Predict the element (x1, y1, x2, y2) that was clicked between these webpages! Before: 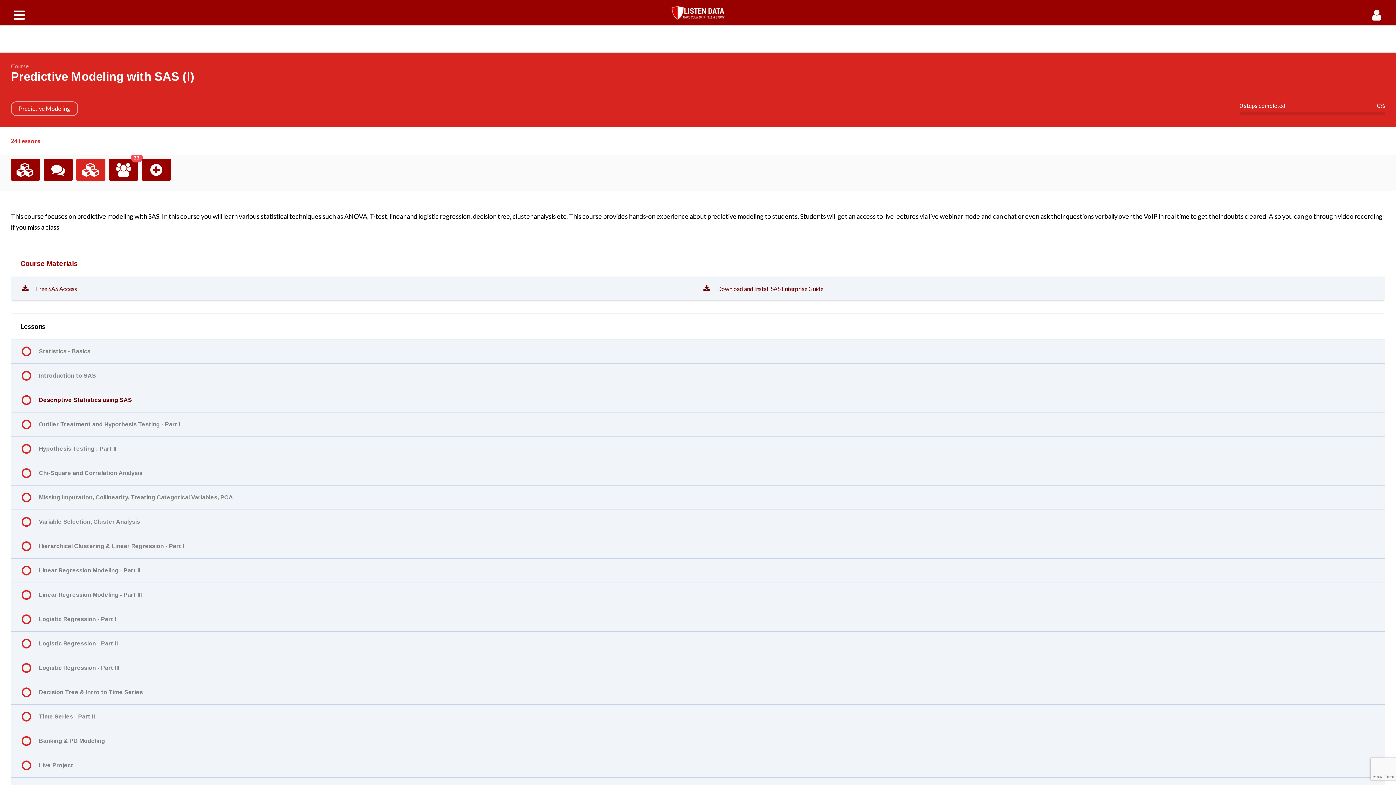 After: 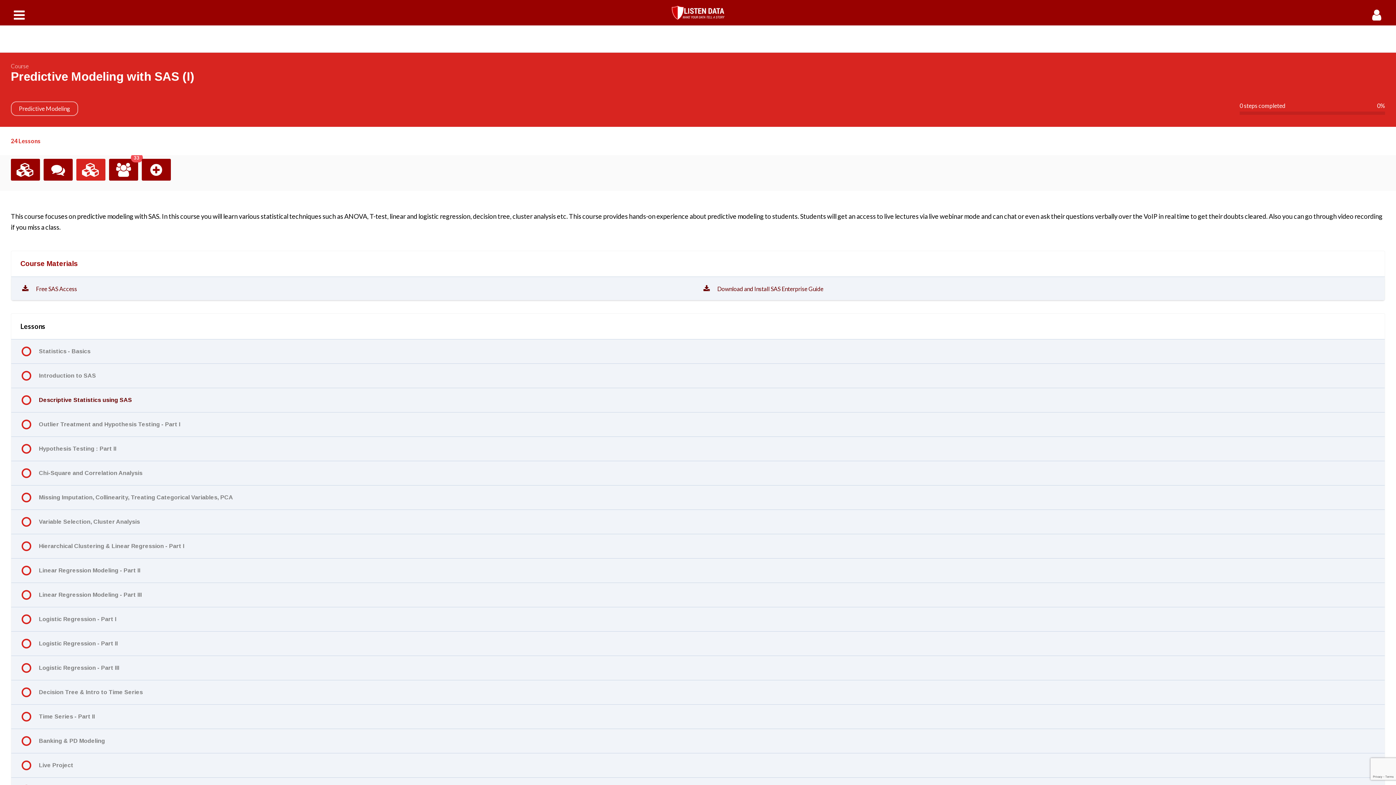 Action: label: Outlier Treatment and Hypothesis Testing - Part I bbox: (38, 419, 180, 429)